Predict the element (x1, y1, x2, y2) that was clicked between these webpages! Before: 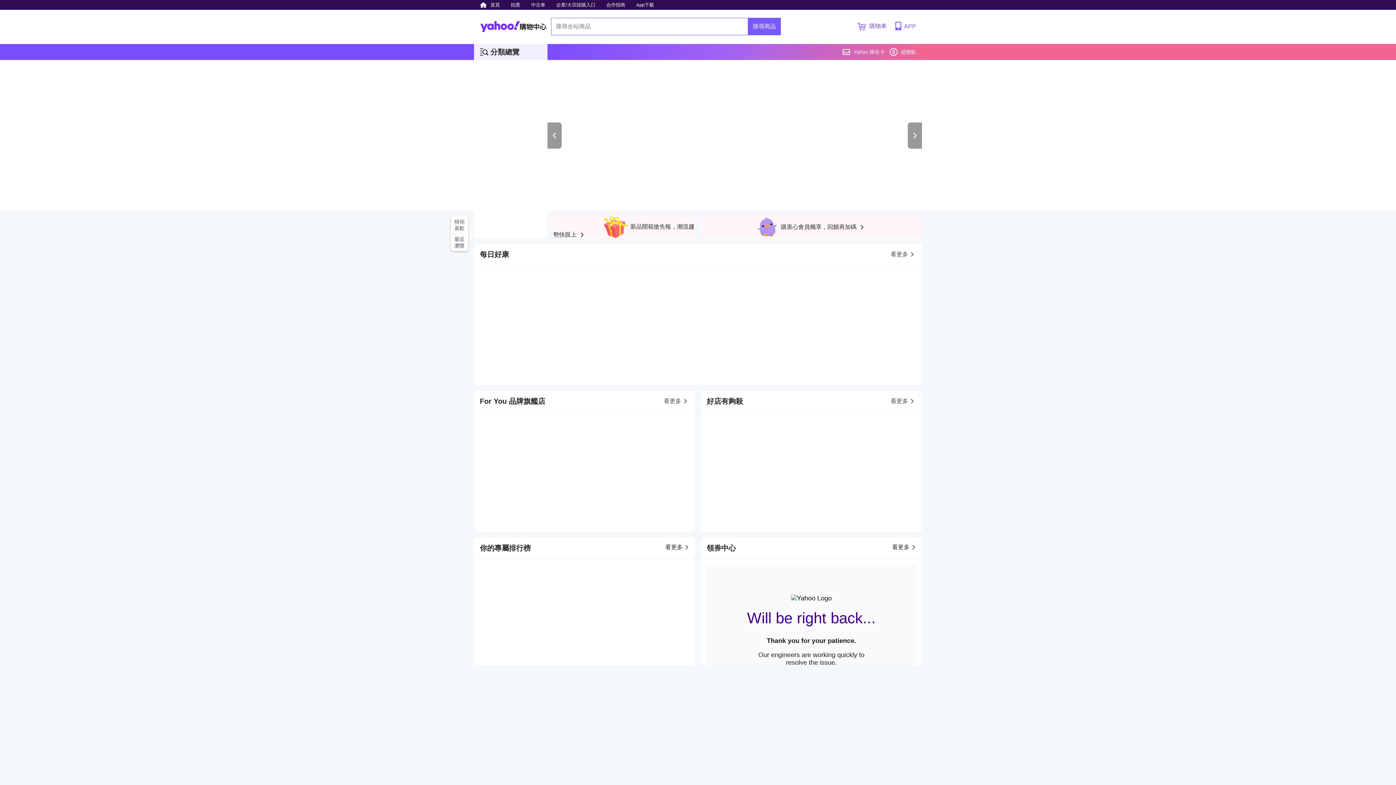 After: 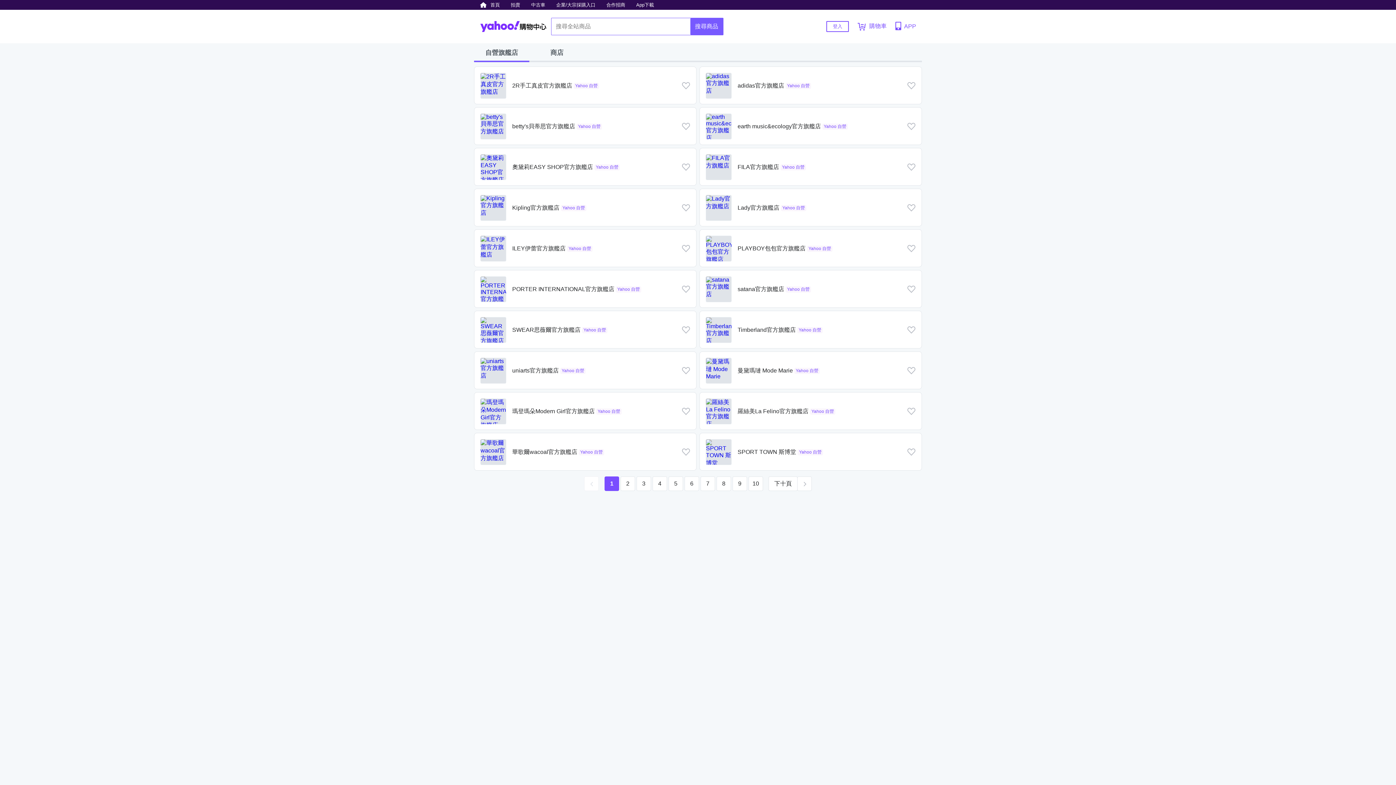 Action: bbox: (664, 390, 689, 412) label: 看更多